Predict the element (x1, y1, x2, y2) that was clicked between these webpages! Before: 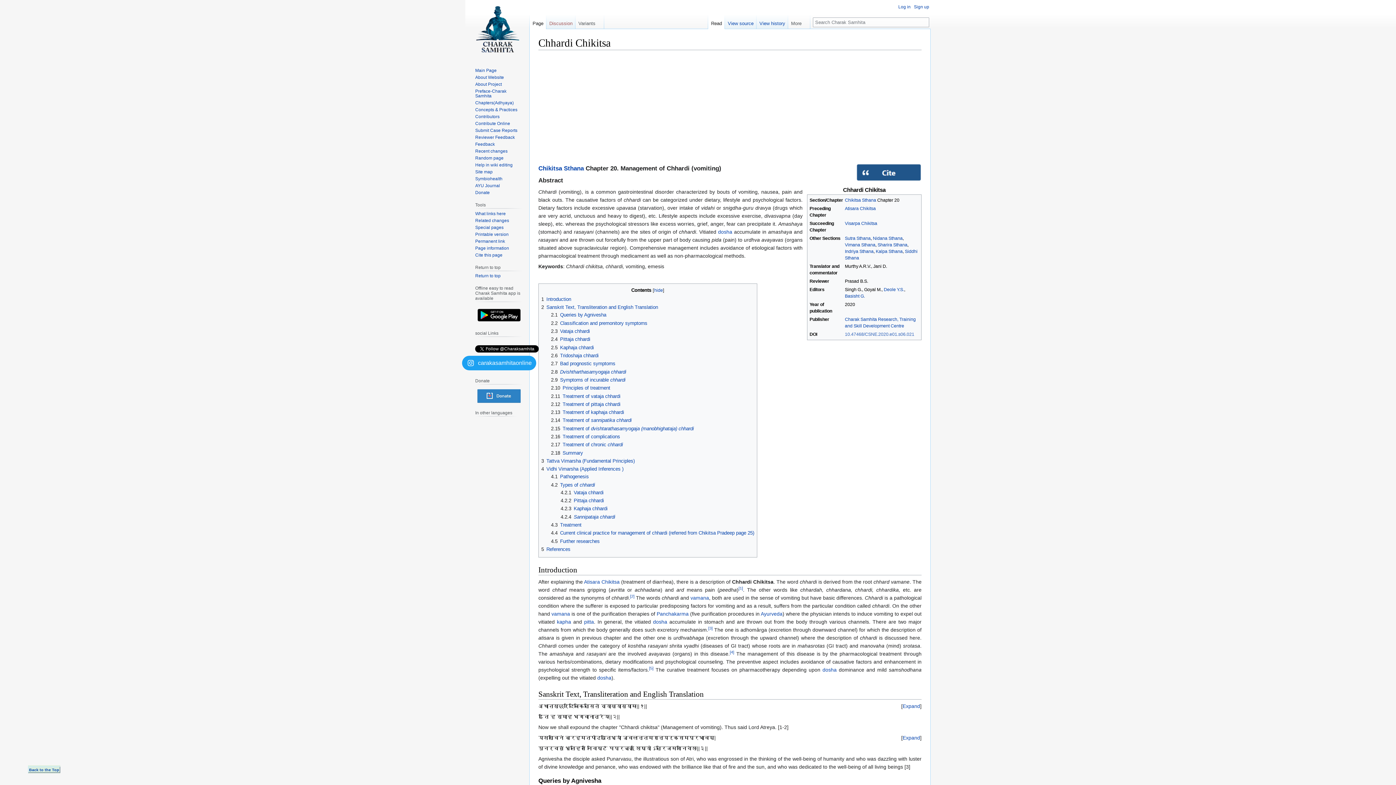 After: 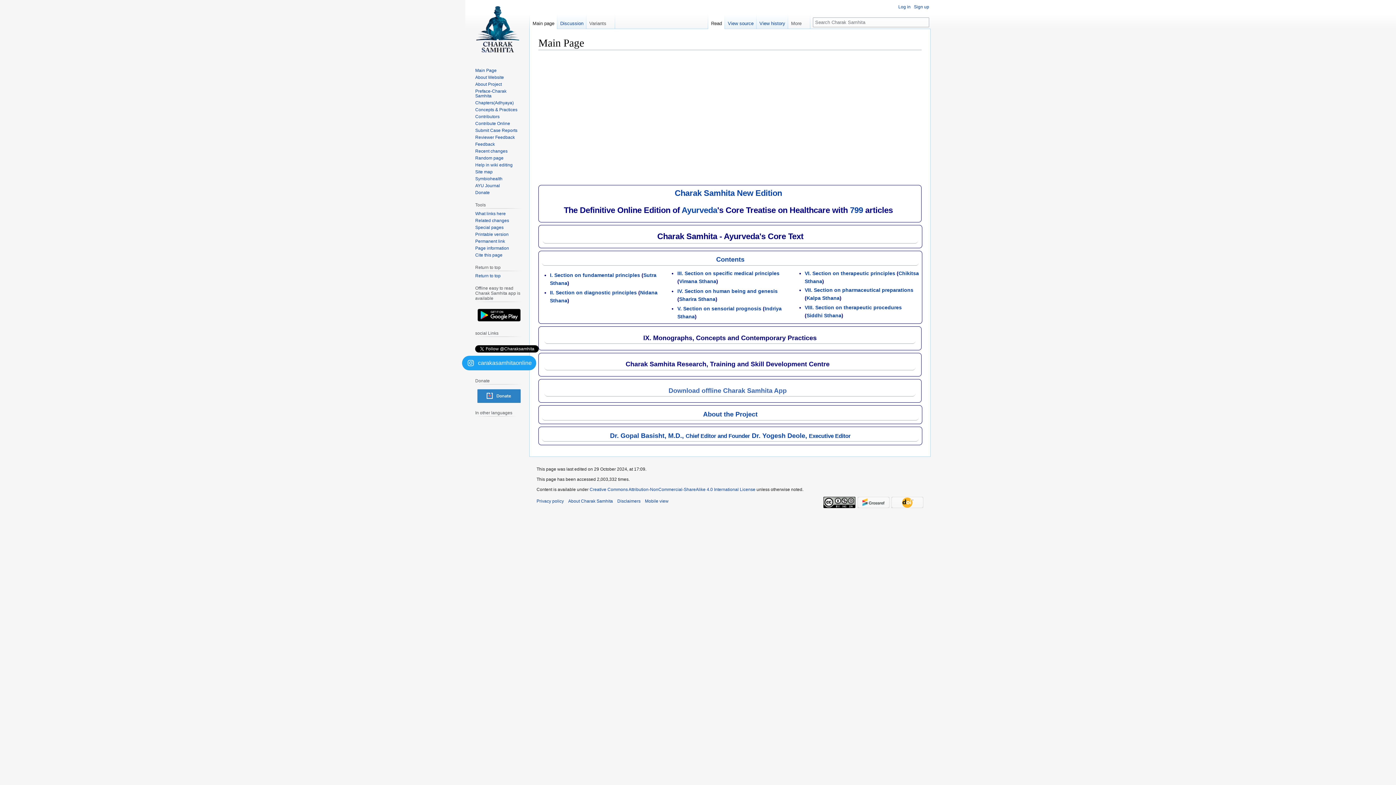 Action: label: Main Page bbox: (475, 67, 496, 73)